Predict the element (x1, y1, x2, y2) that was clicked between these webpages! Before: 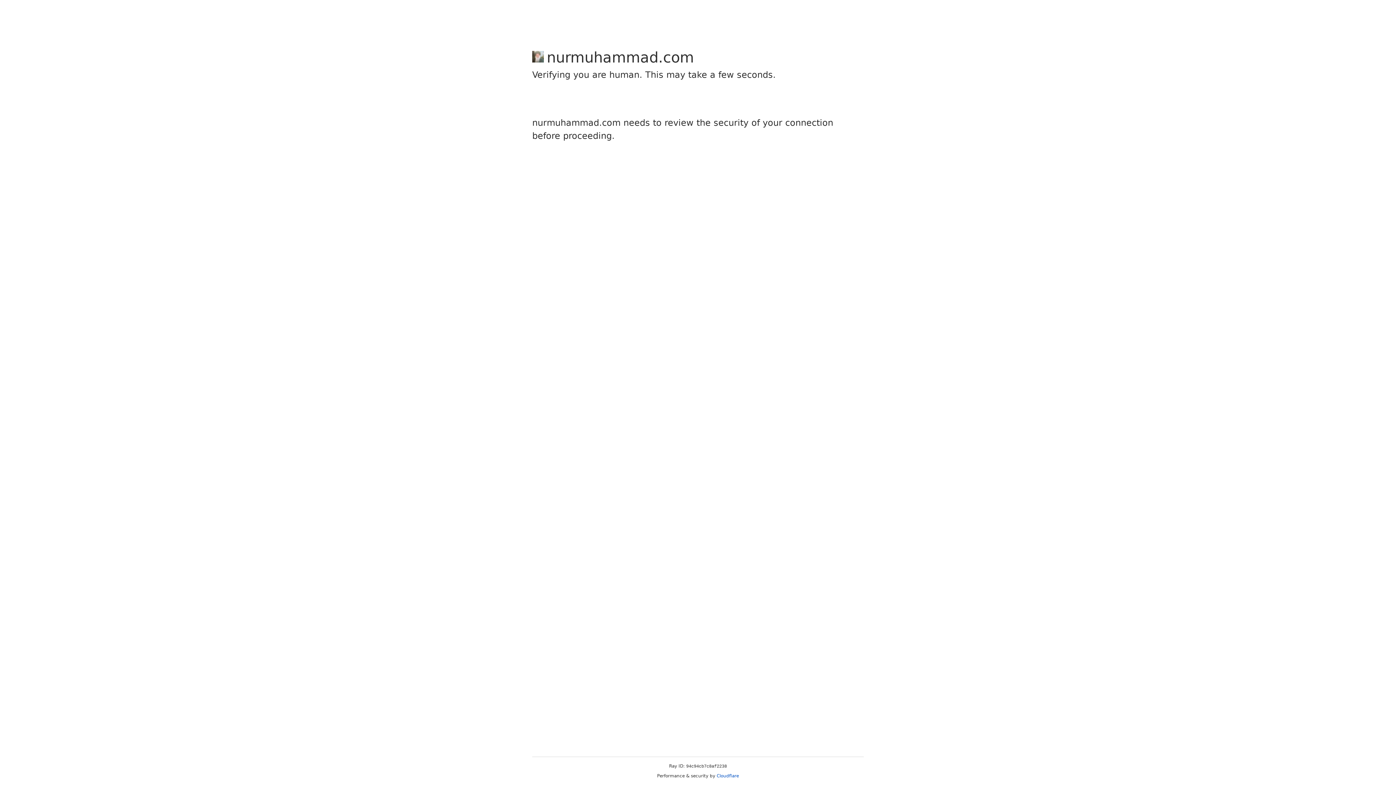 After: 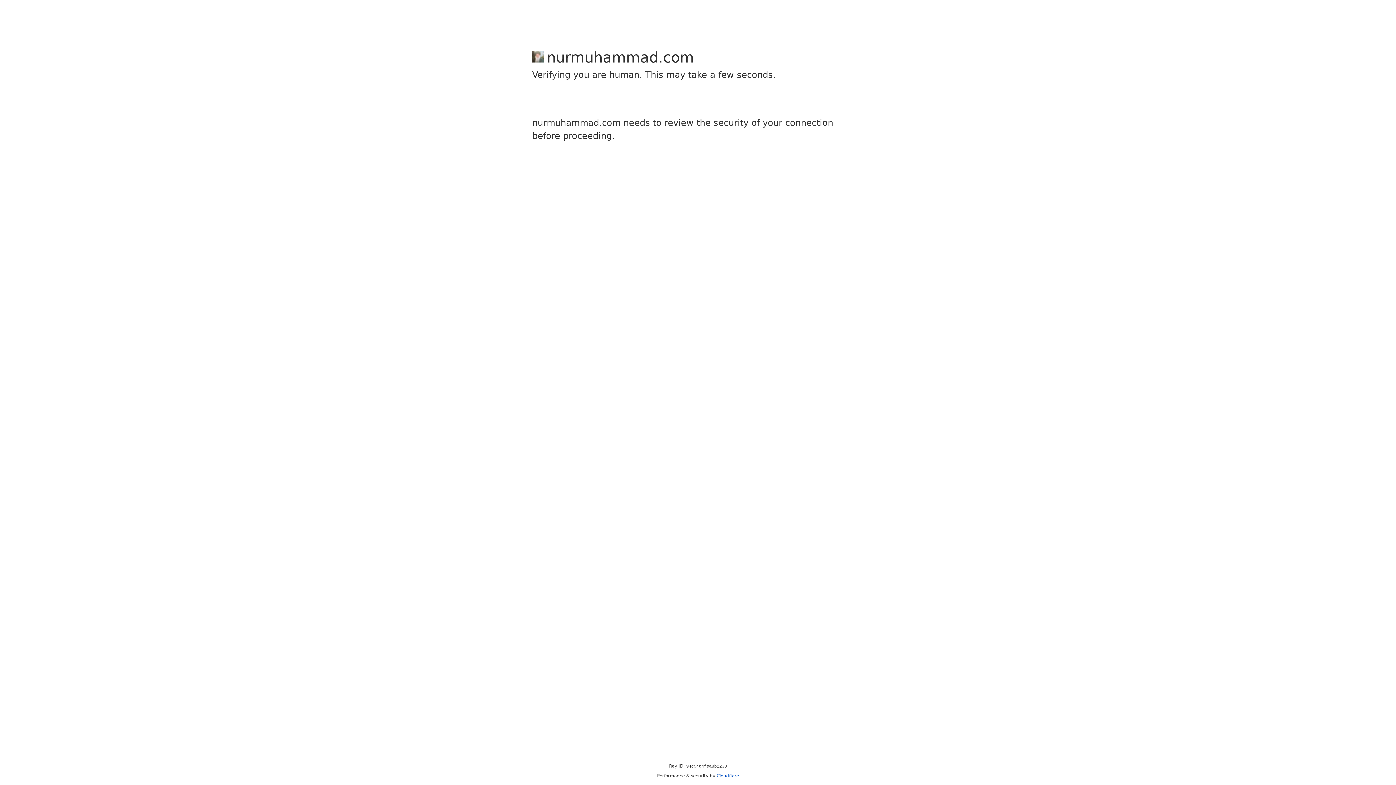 Action: label: Cloudflare bbox: (716, 773, 739, 778)